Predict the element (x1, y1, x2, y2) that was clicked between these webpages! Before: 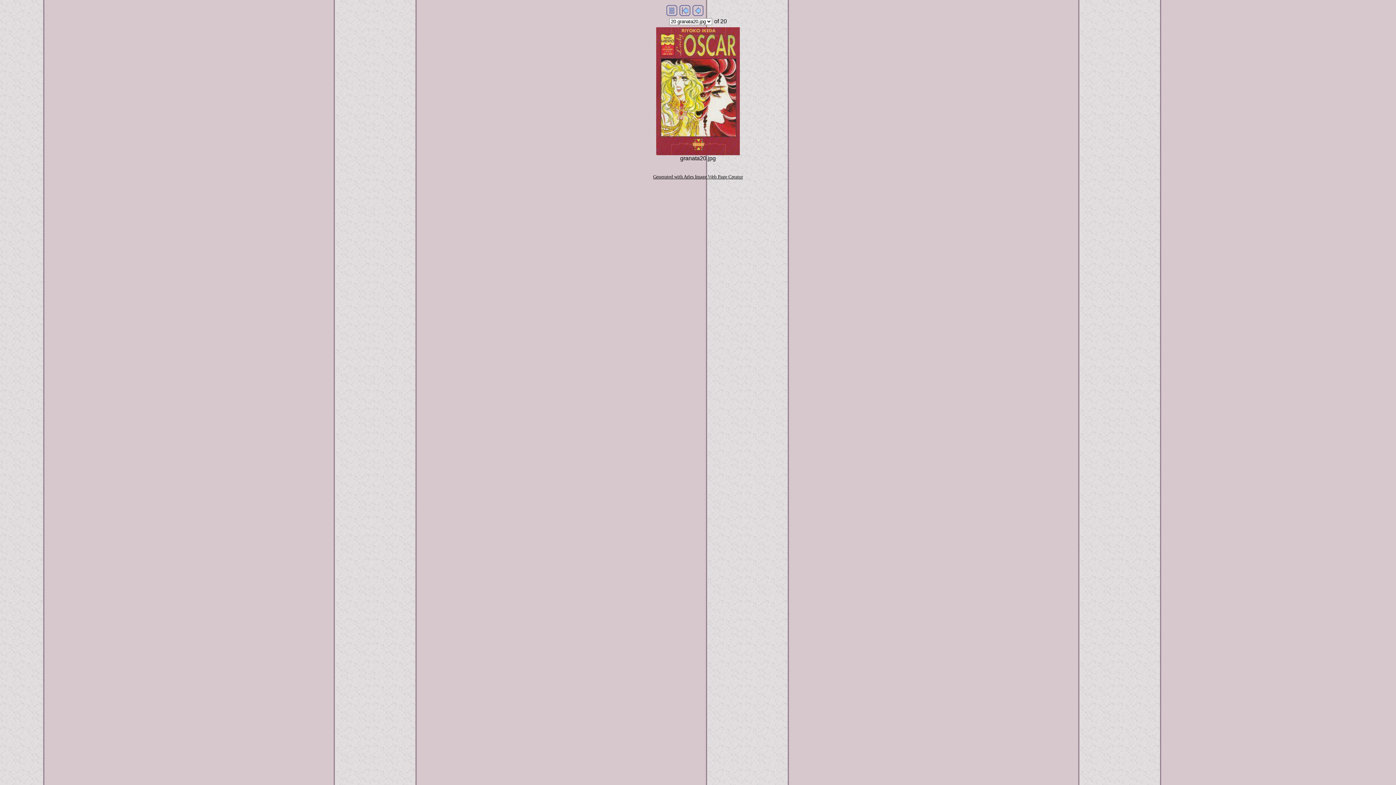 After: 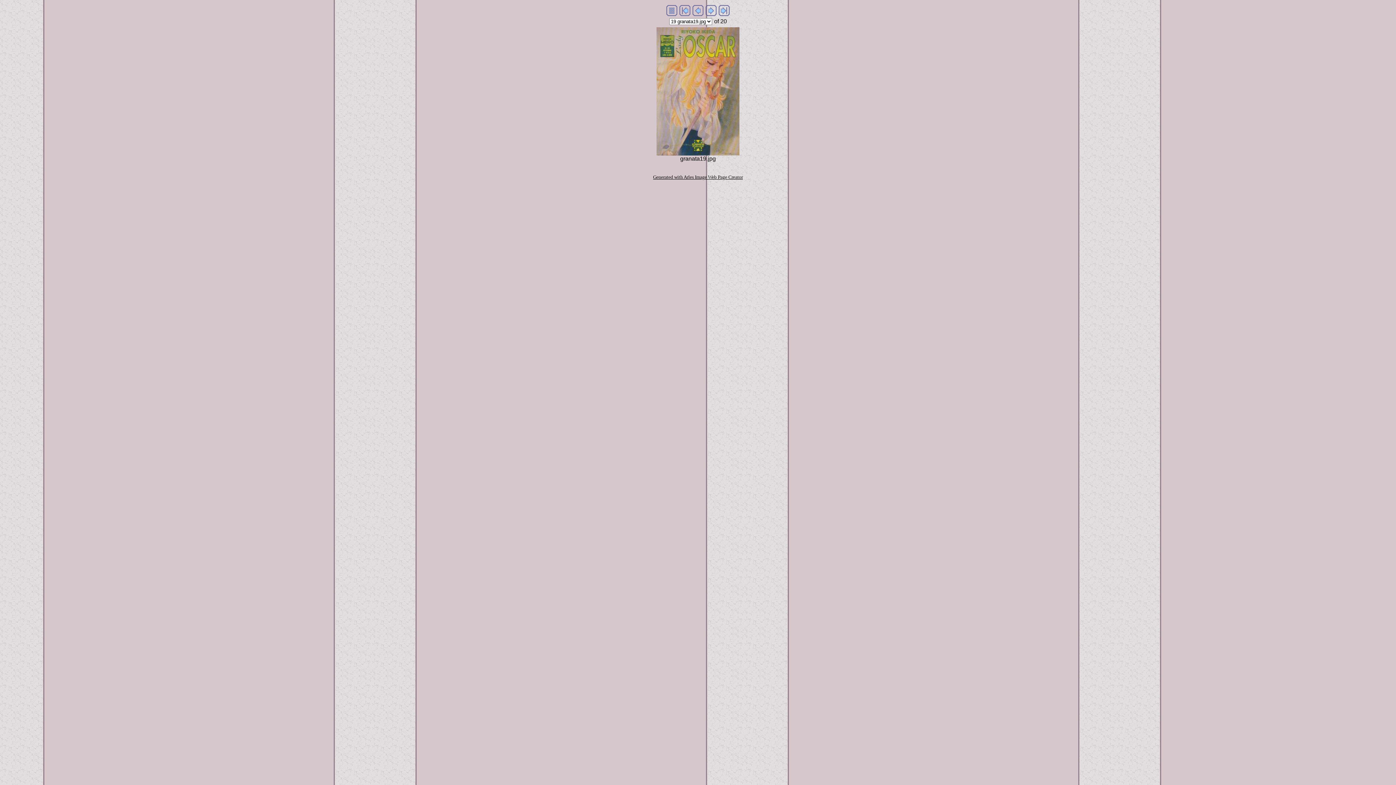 Action: bbox: (692, 10, 703, 17)